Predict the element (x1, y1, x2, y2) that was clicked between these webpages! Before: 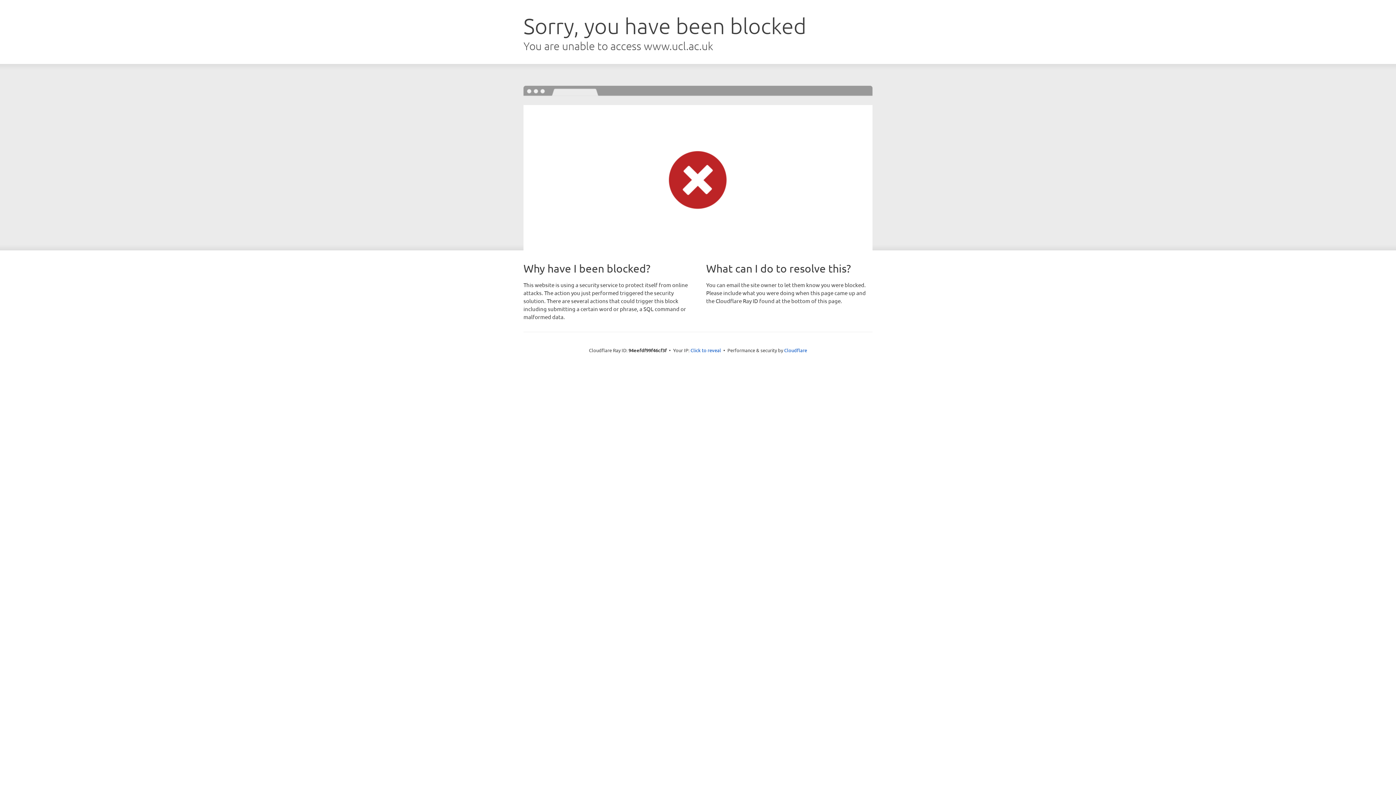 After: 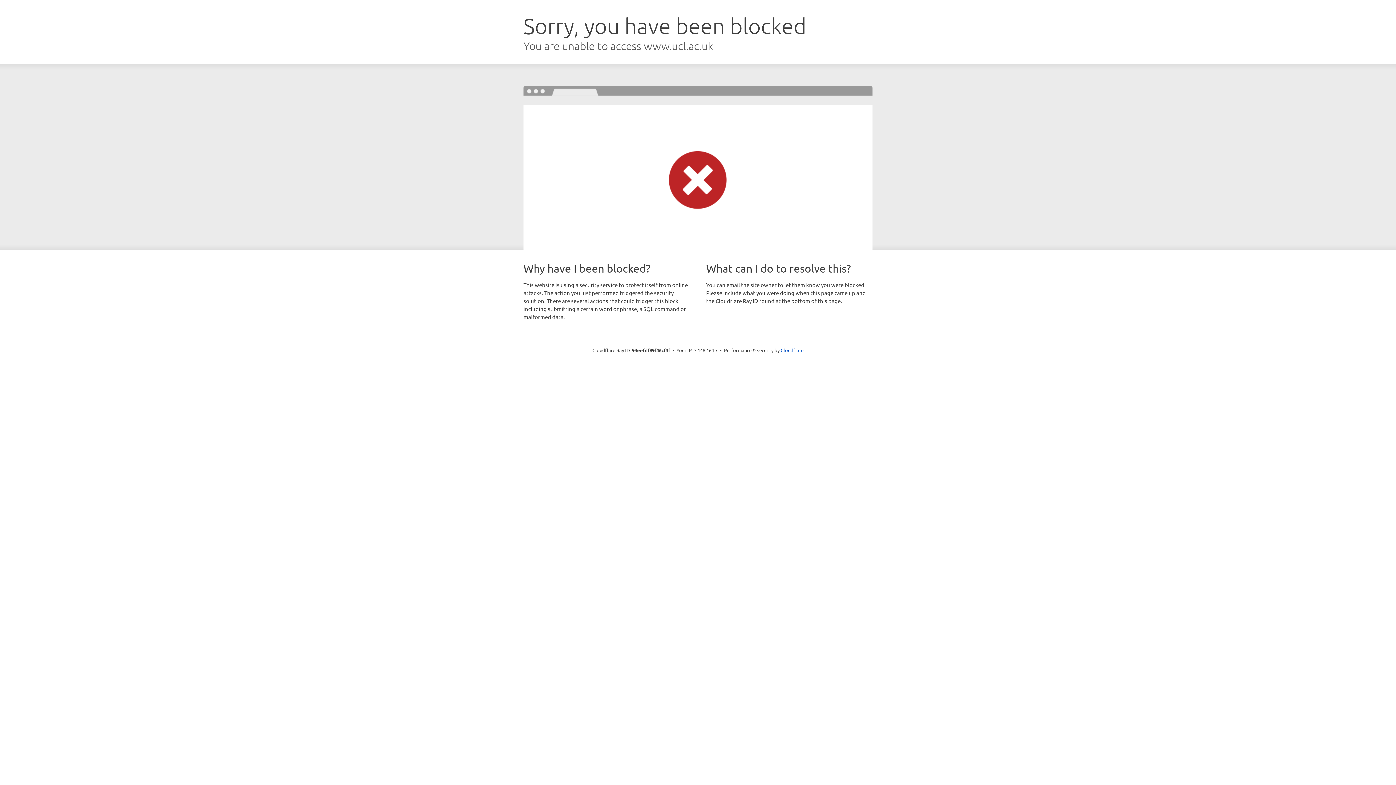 Action: label: Click to reveal bbox: (690, 346, 721, 353)